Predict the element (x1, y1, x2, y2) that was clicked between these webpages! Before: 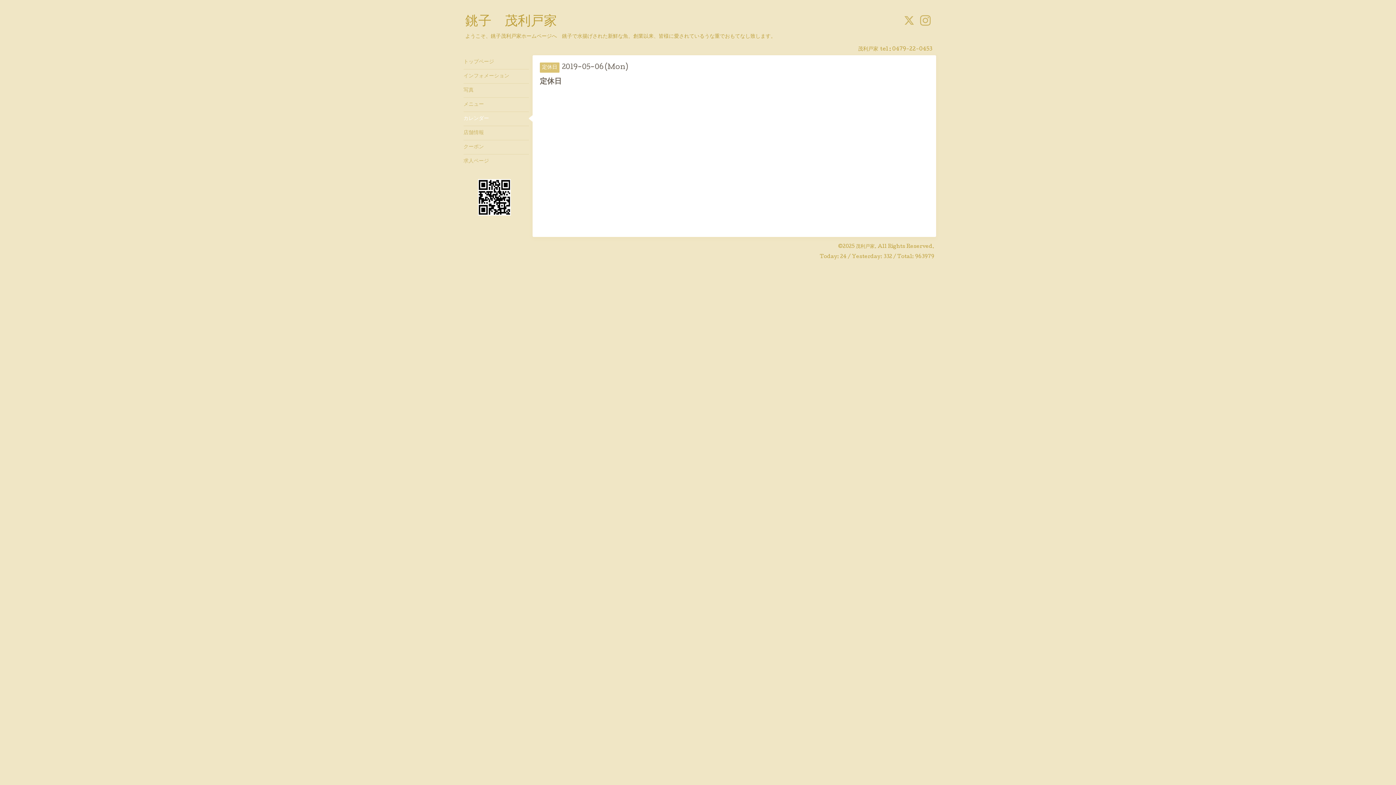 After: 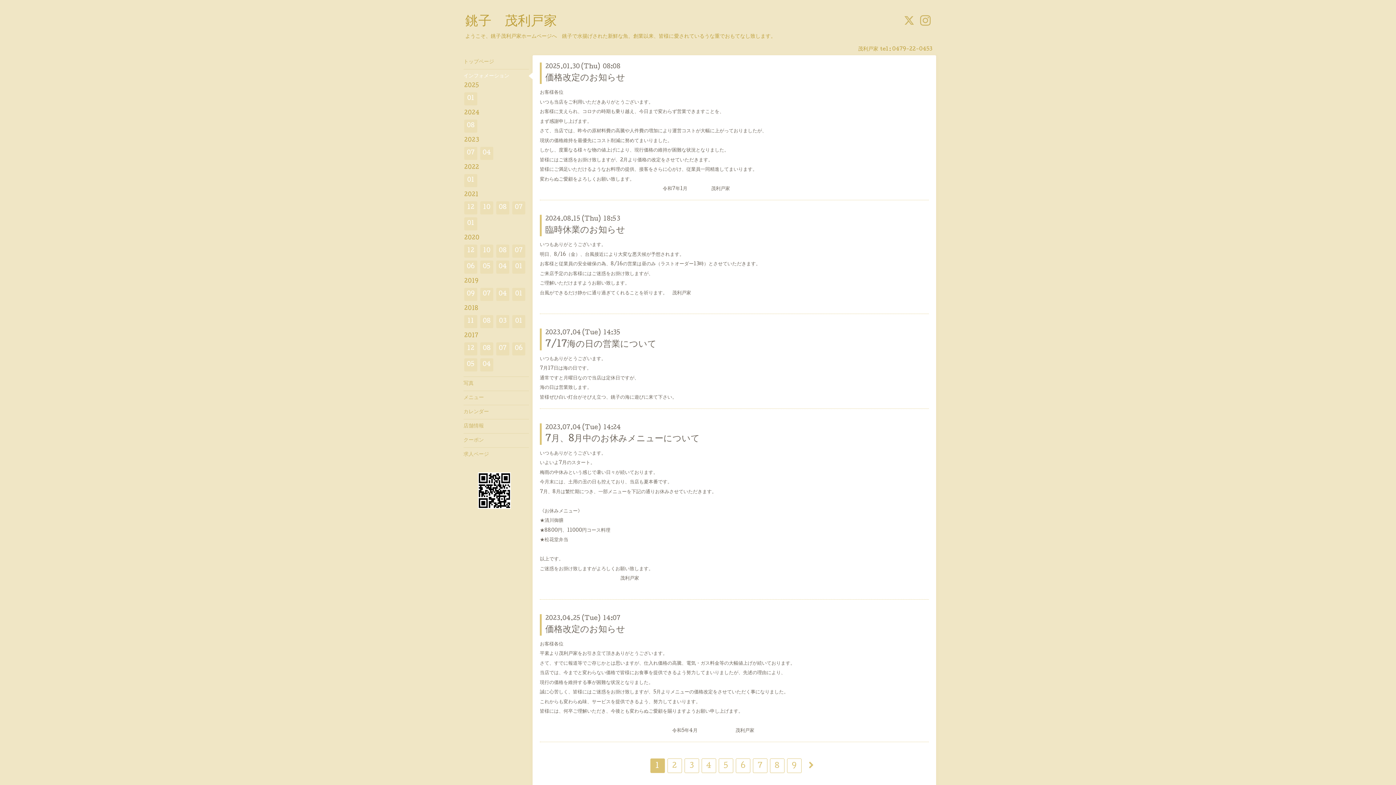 Action: label: インフォメーション bbox: (463, 69, 529, 83)